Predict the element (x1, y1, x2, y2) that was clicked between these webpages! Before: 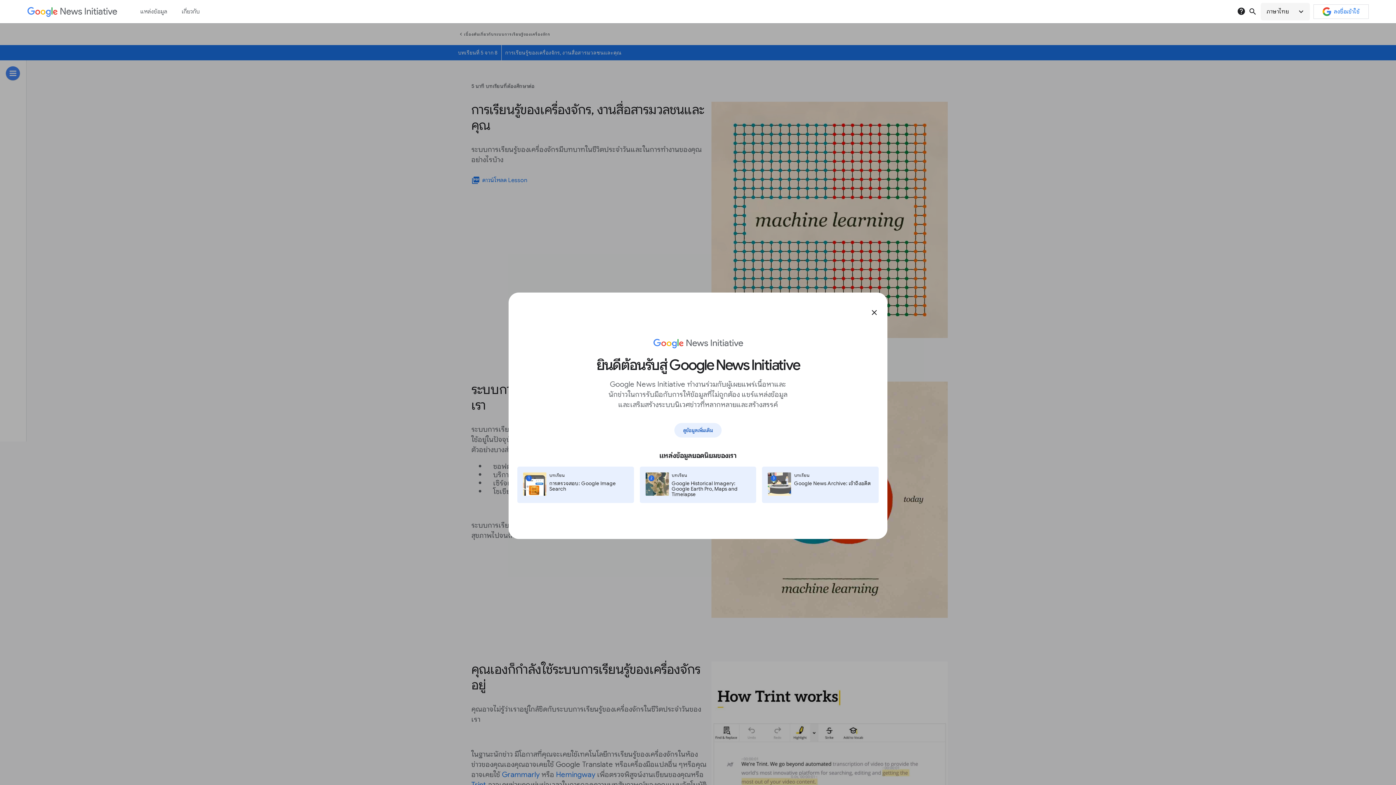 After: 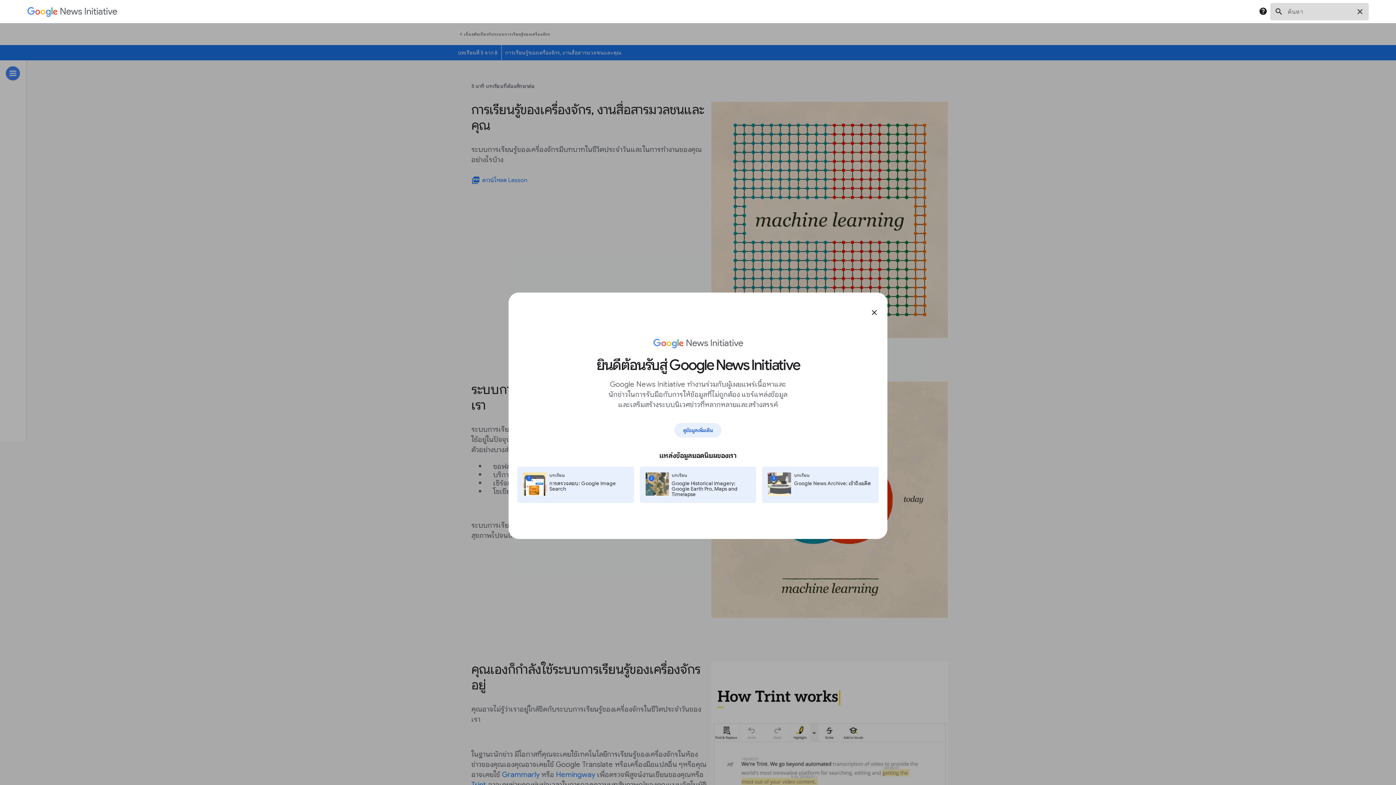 Action: label: เปิดการค้นหา bbox: (1248, 7, 1257, 16)